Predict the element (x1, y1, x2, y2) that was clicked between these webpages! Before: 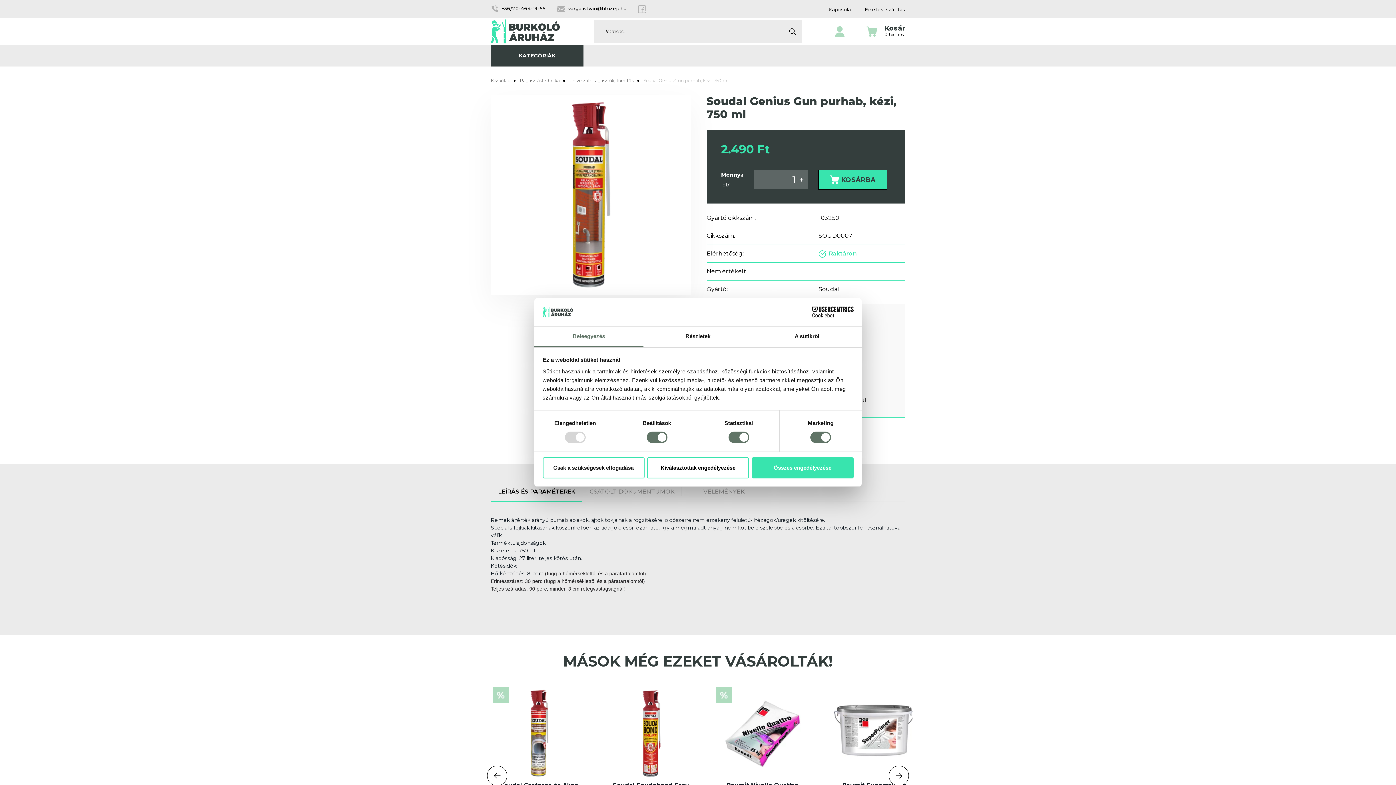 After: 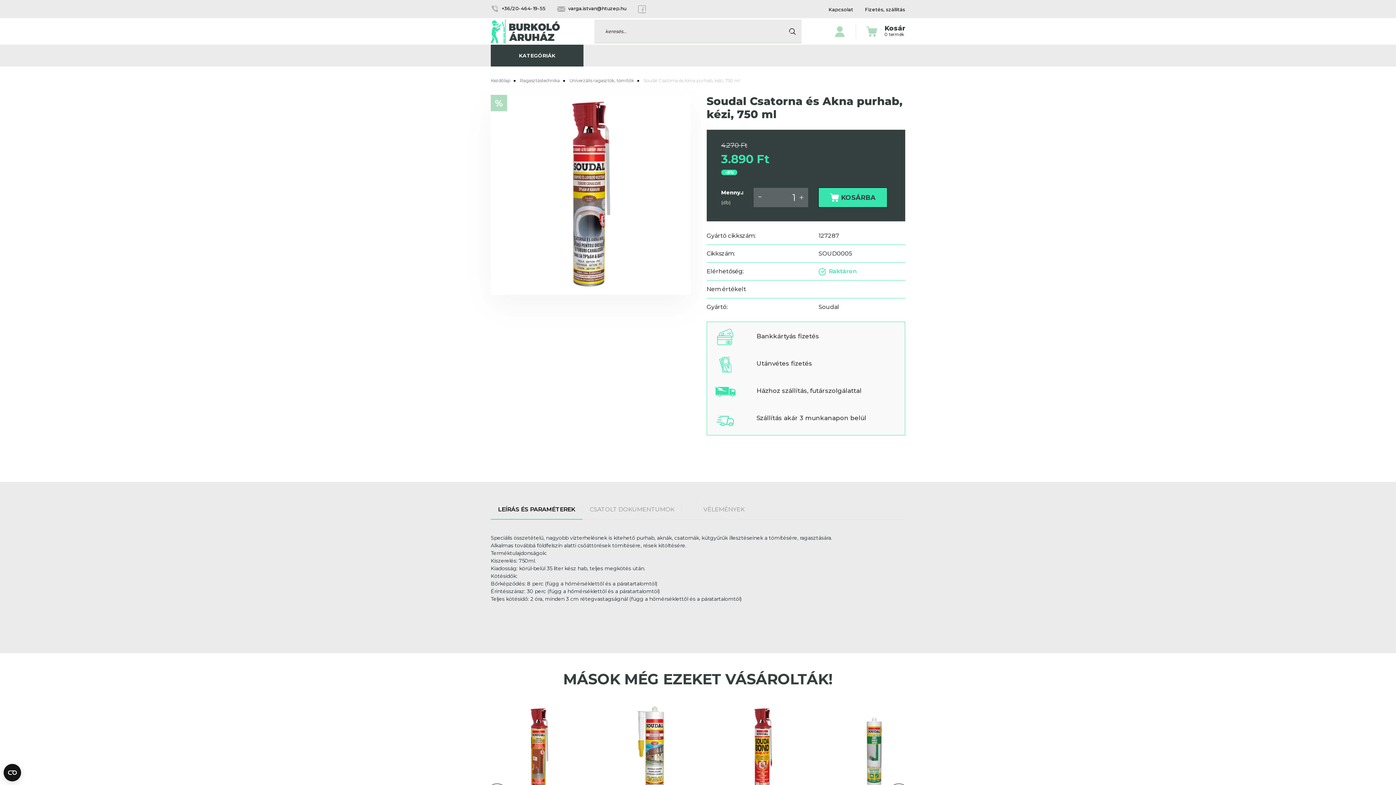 Action: bbox: (492, 687, 586, 780)